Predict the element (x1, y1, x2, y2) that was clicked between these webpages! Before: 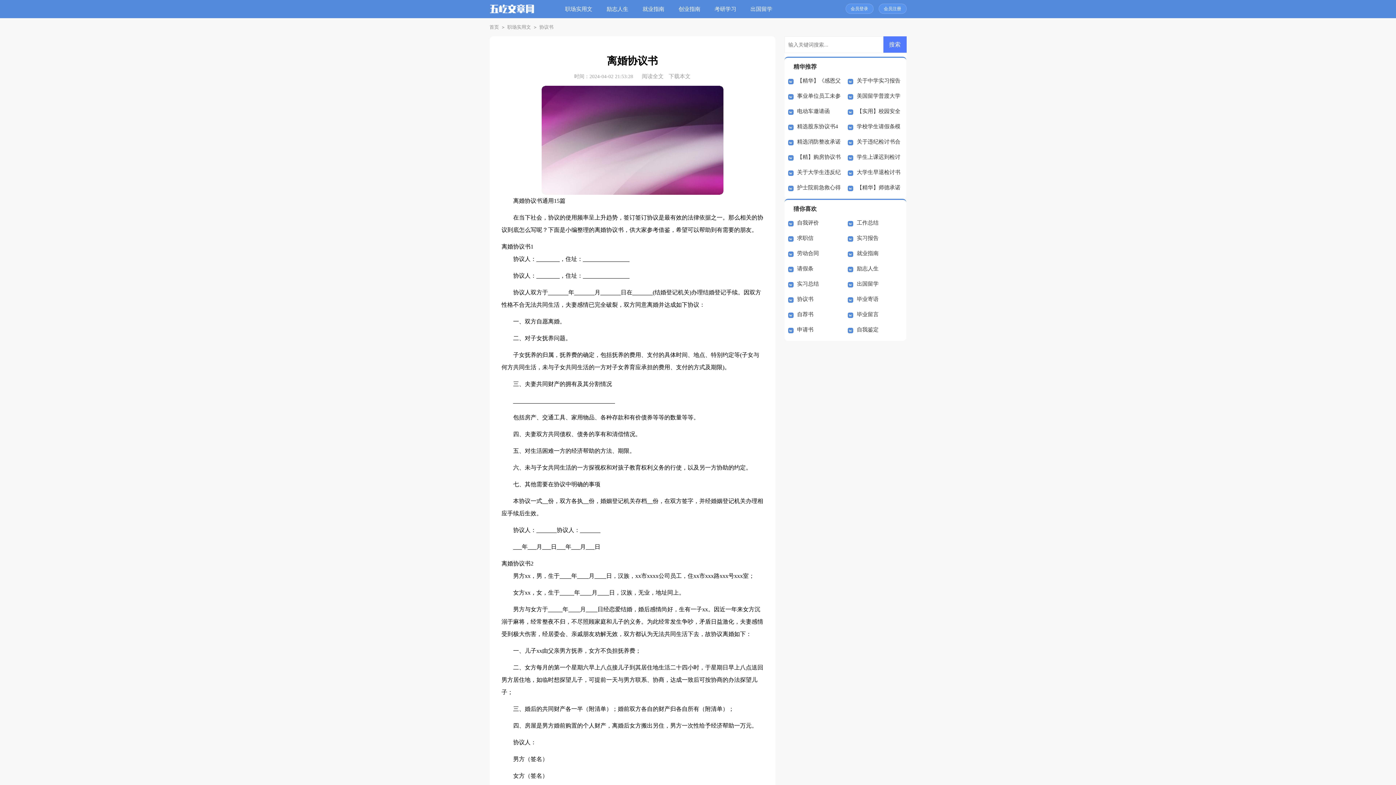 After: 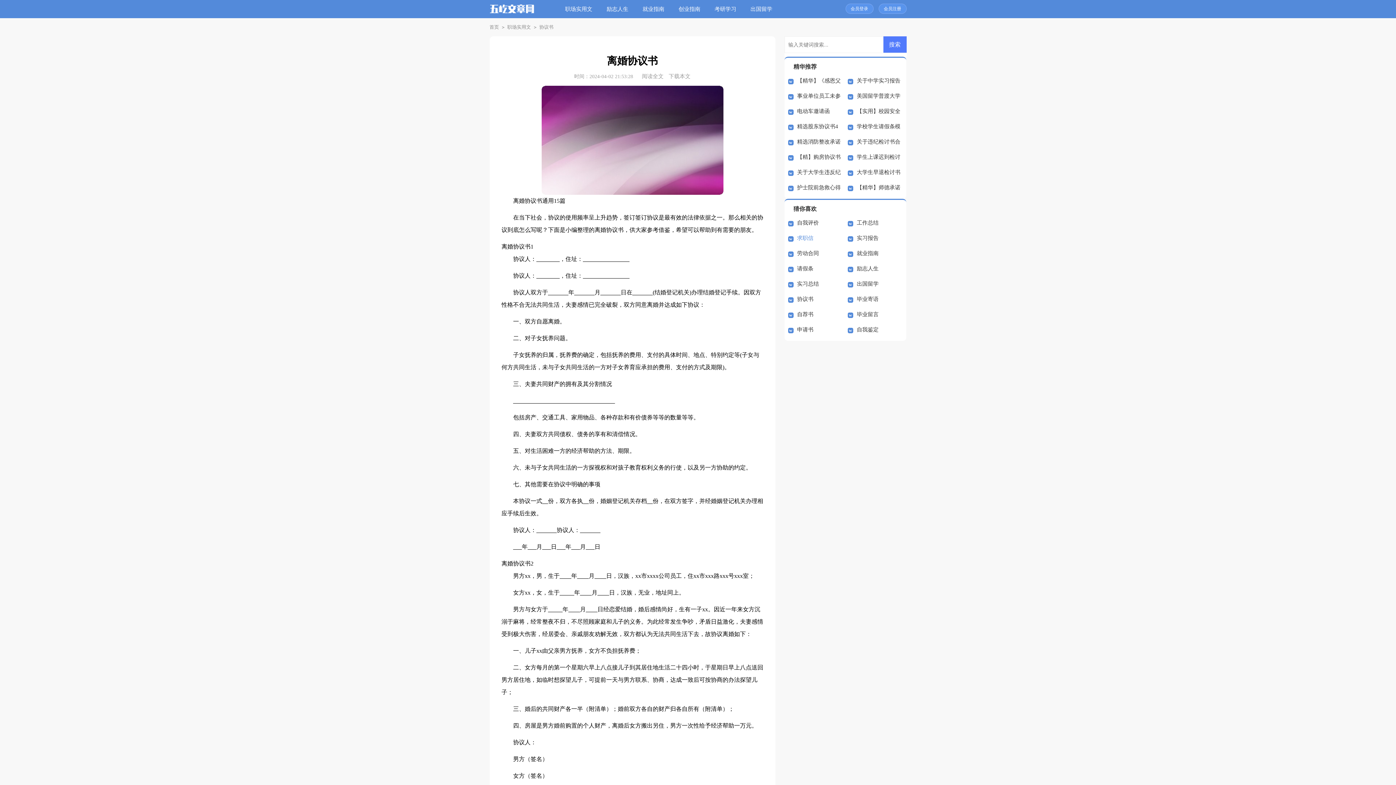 Action: label: 求职信 bbox: (797, 235, 813, 241)